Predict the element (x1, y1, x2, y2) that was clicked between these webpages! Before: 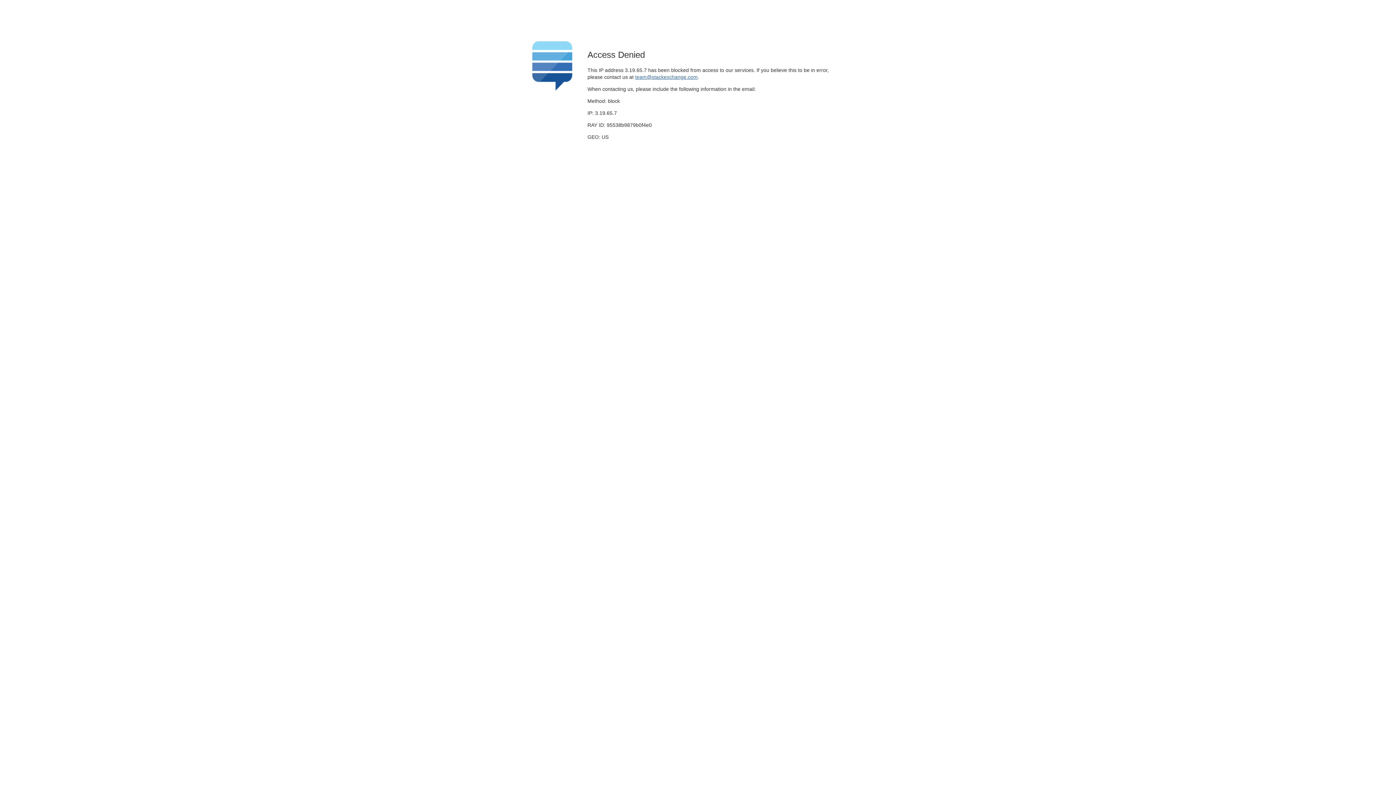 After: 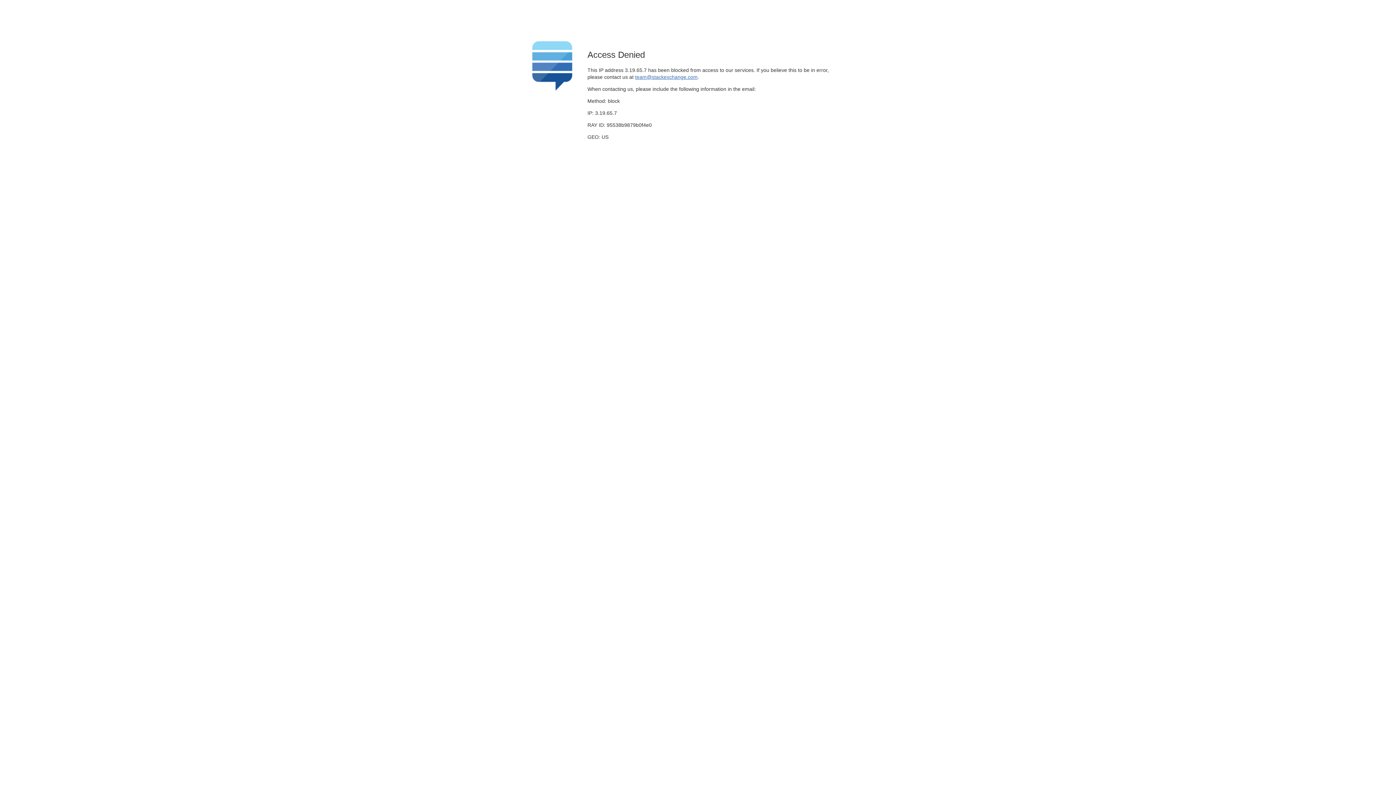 Action: bbox: (635, 74, 697, 79) label: team@stackexchange.com